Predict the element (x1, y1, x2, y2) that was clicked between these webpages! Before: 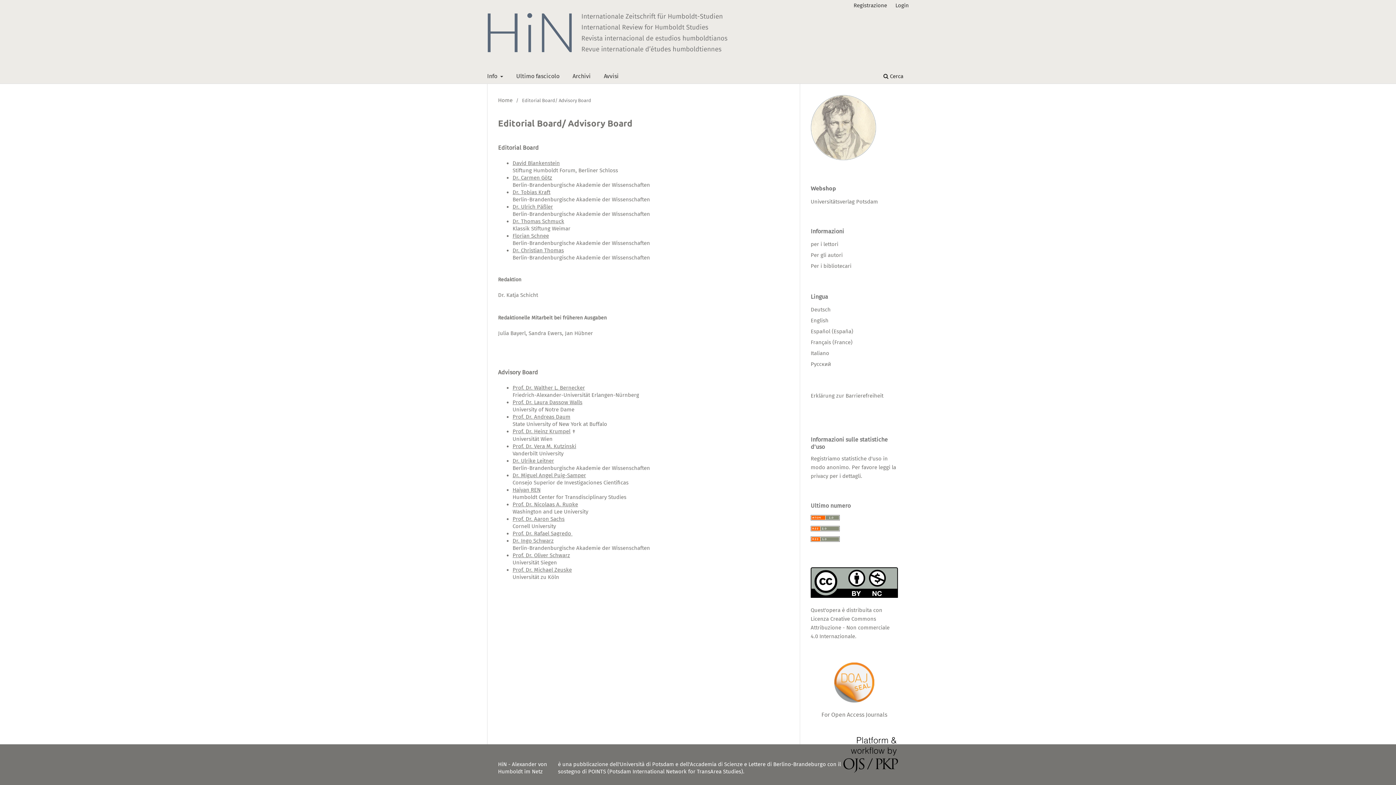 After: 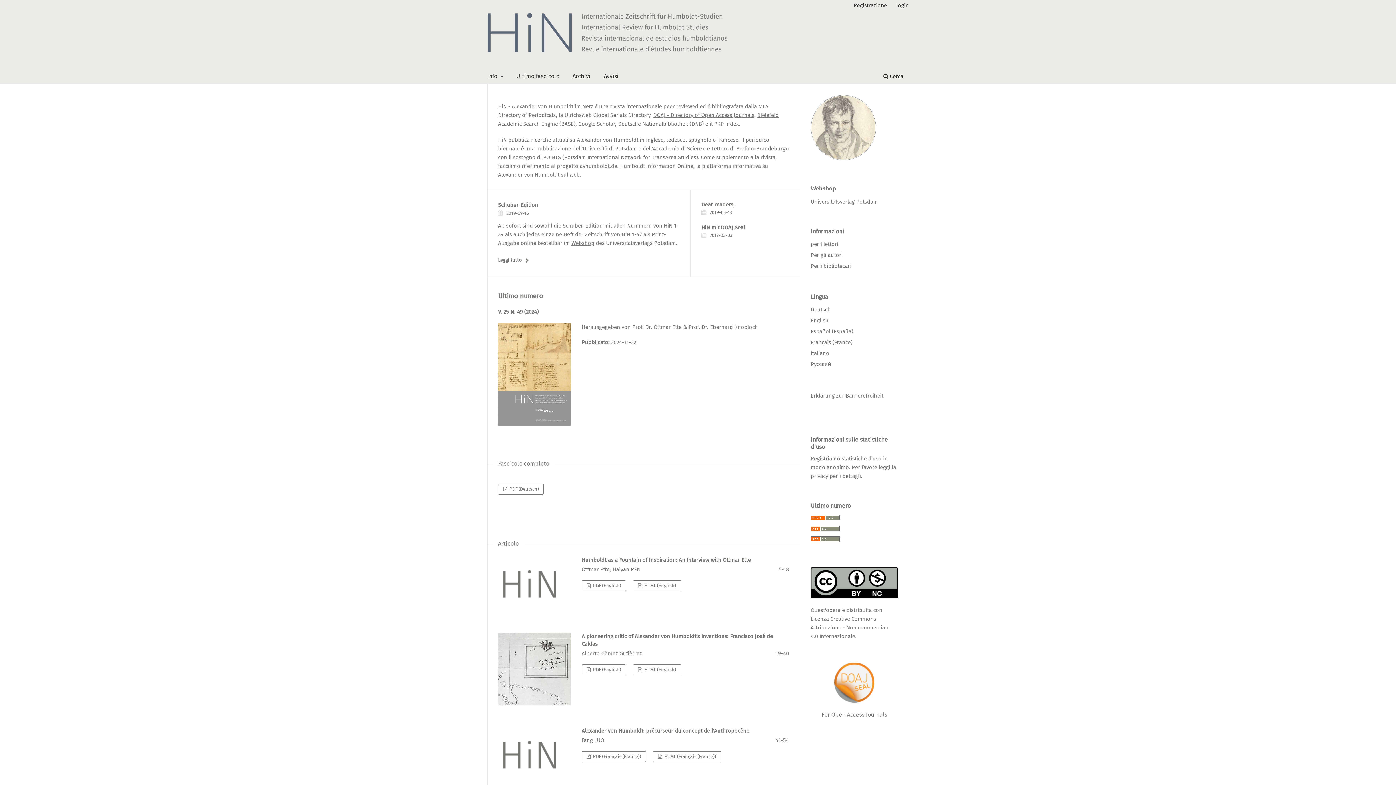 Action: bbox: (498, 96, 512, 103) label: Home